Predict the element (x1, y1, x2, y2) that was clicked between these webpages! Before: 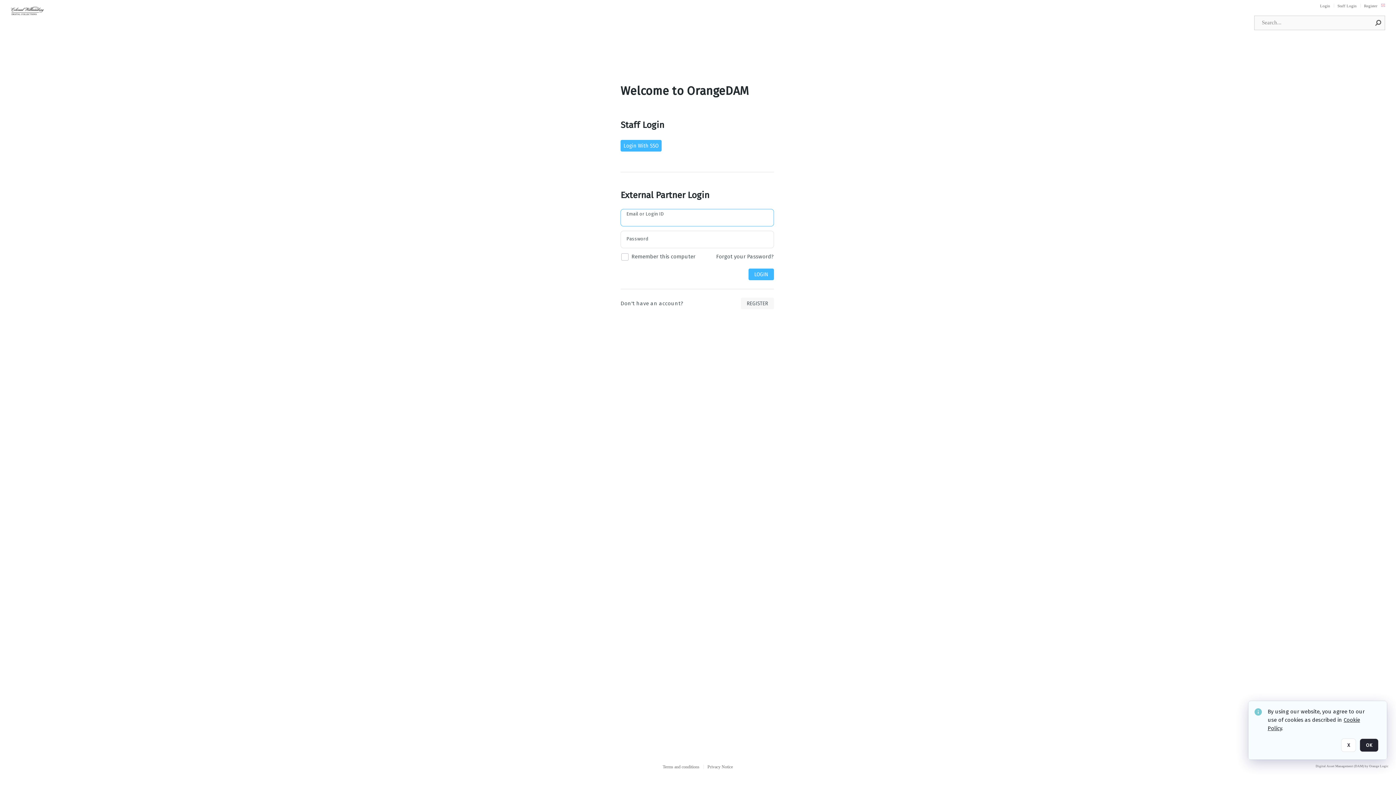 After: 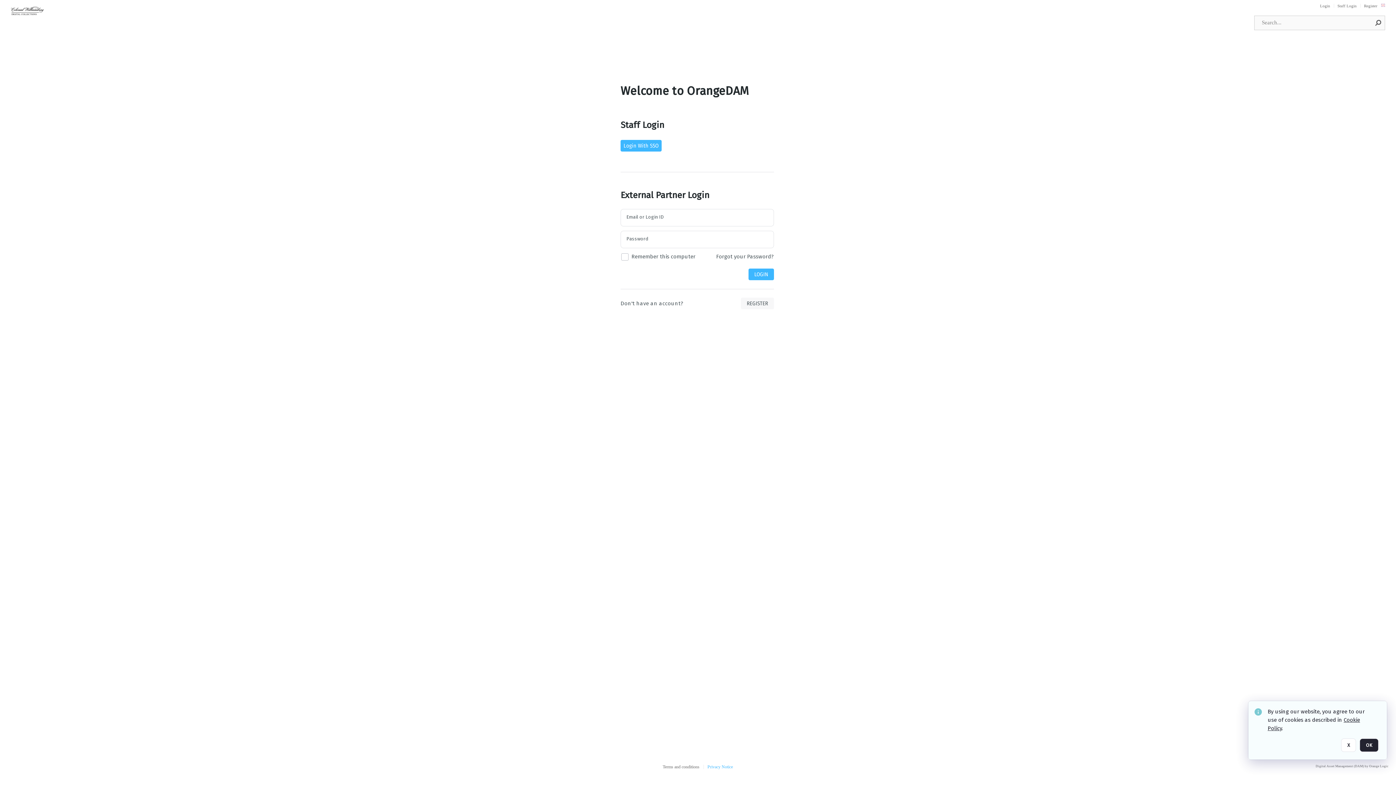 Action: bbox: (707, 764, 733, 769) label: Privacy Notice